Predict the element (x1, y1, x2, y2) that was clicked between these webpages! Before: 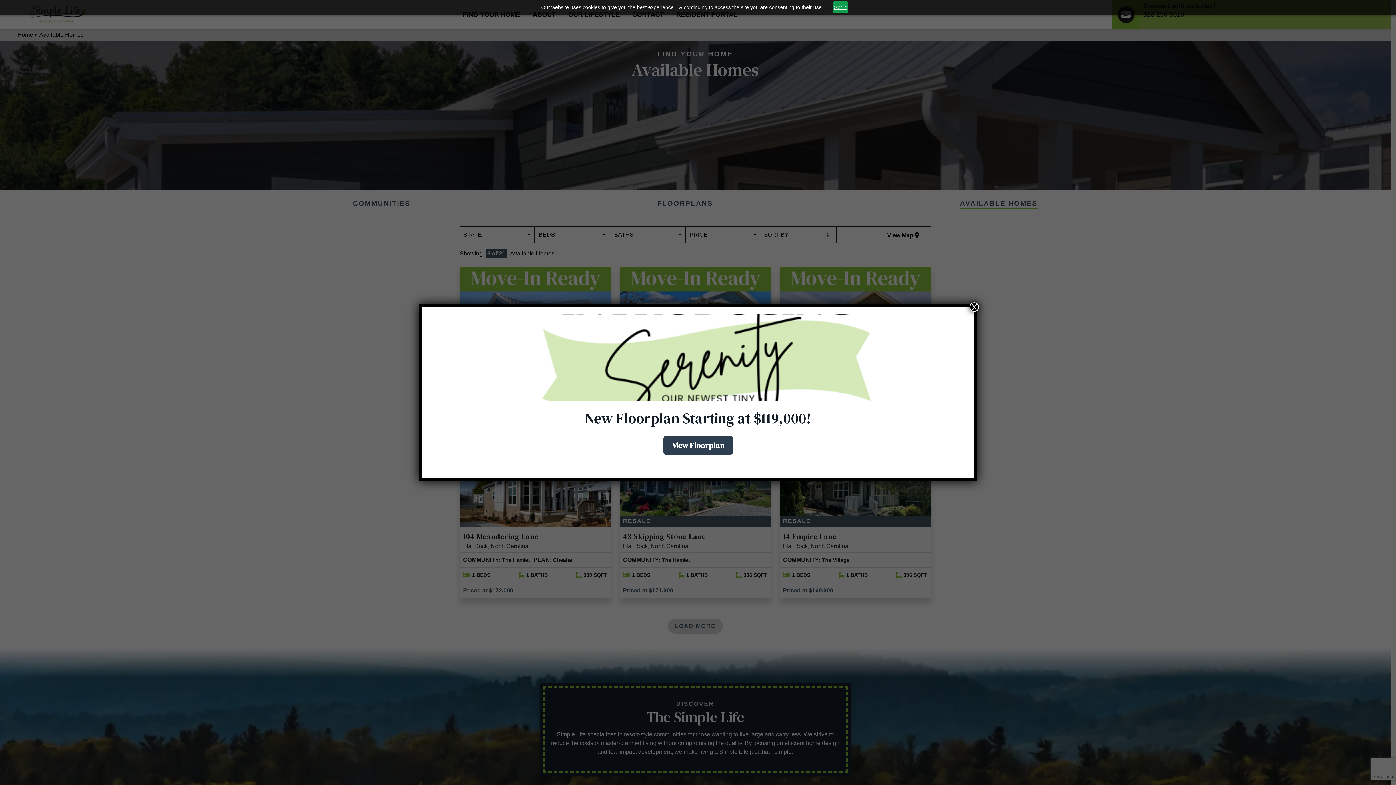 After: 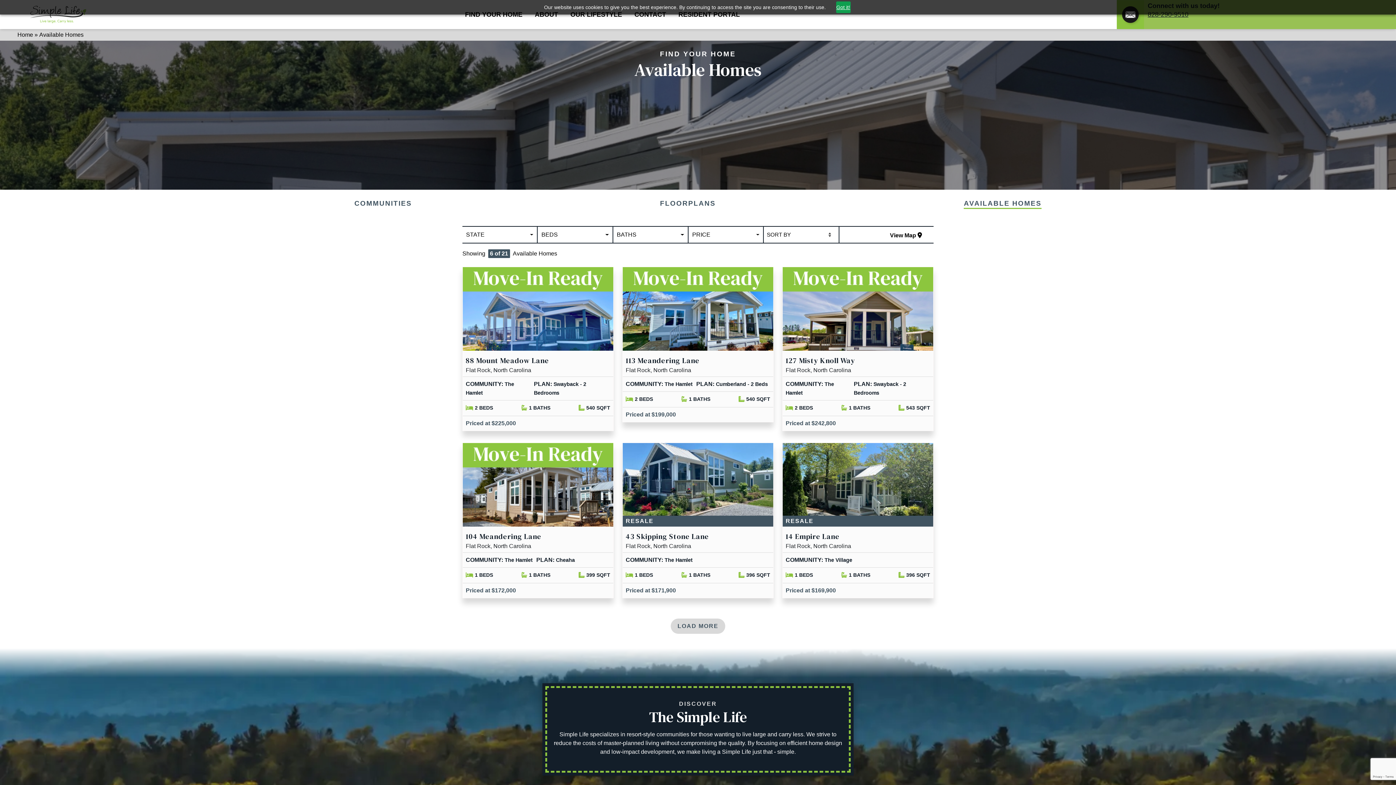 Action: label: Close bbox: (969, 302, 979, 311)